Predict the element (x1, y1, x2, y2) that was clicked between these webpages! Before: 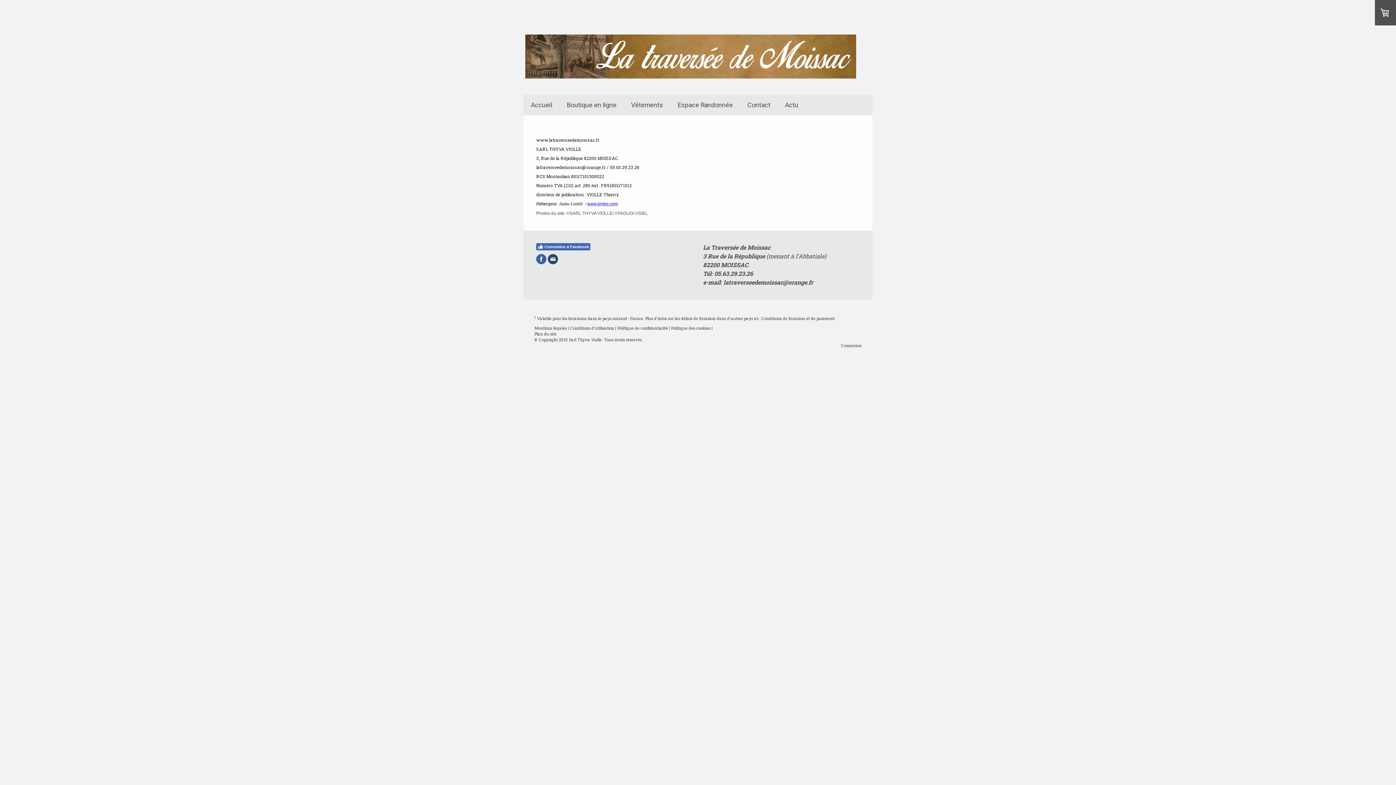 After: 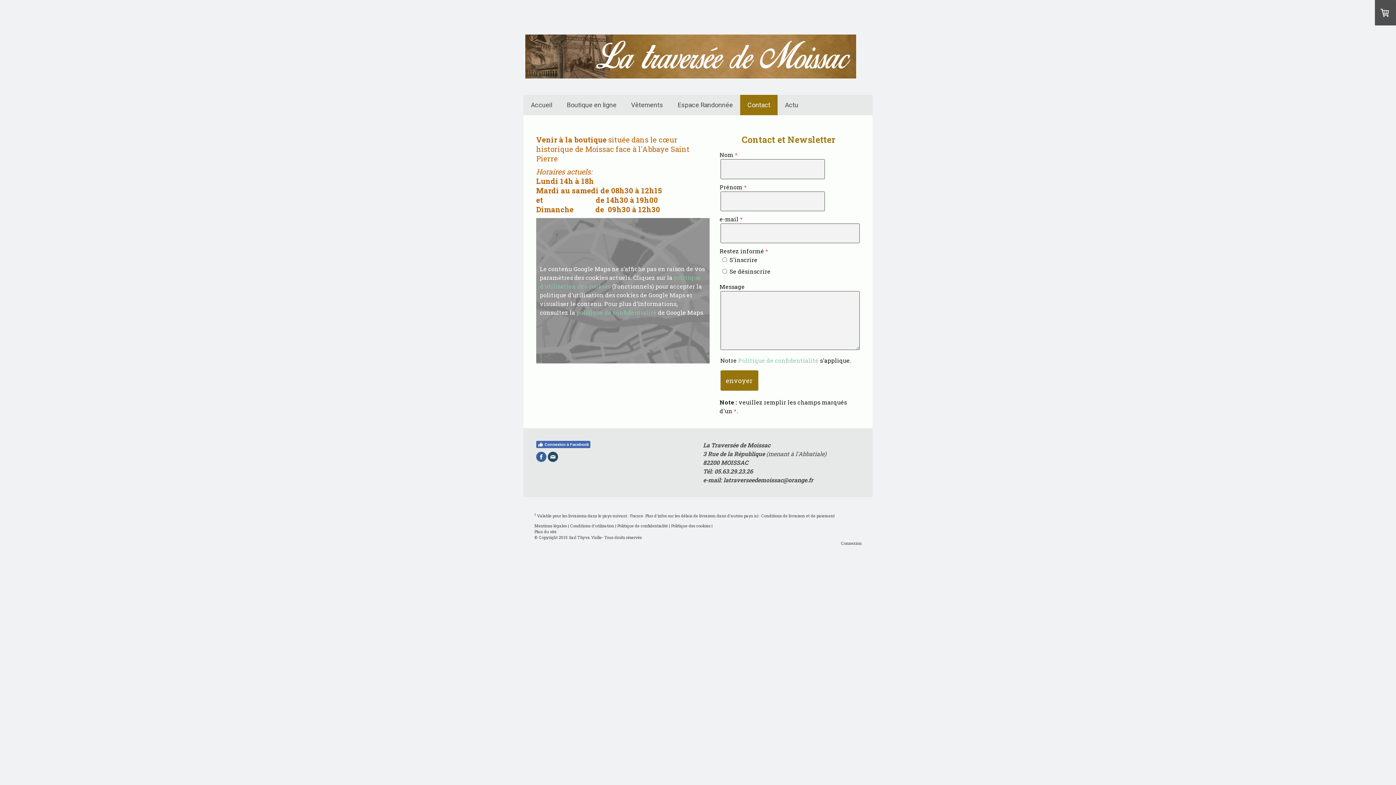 Action: label: Contact bbox: (740, 95, 777, 115)